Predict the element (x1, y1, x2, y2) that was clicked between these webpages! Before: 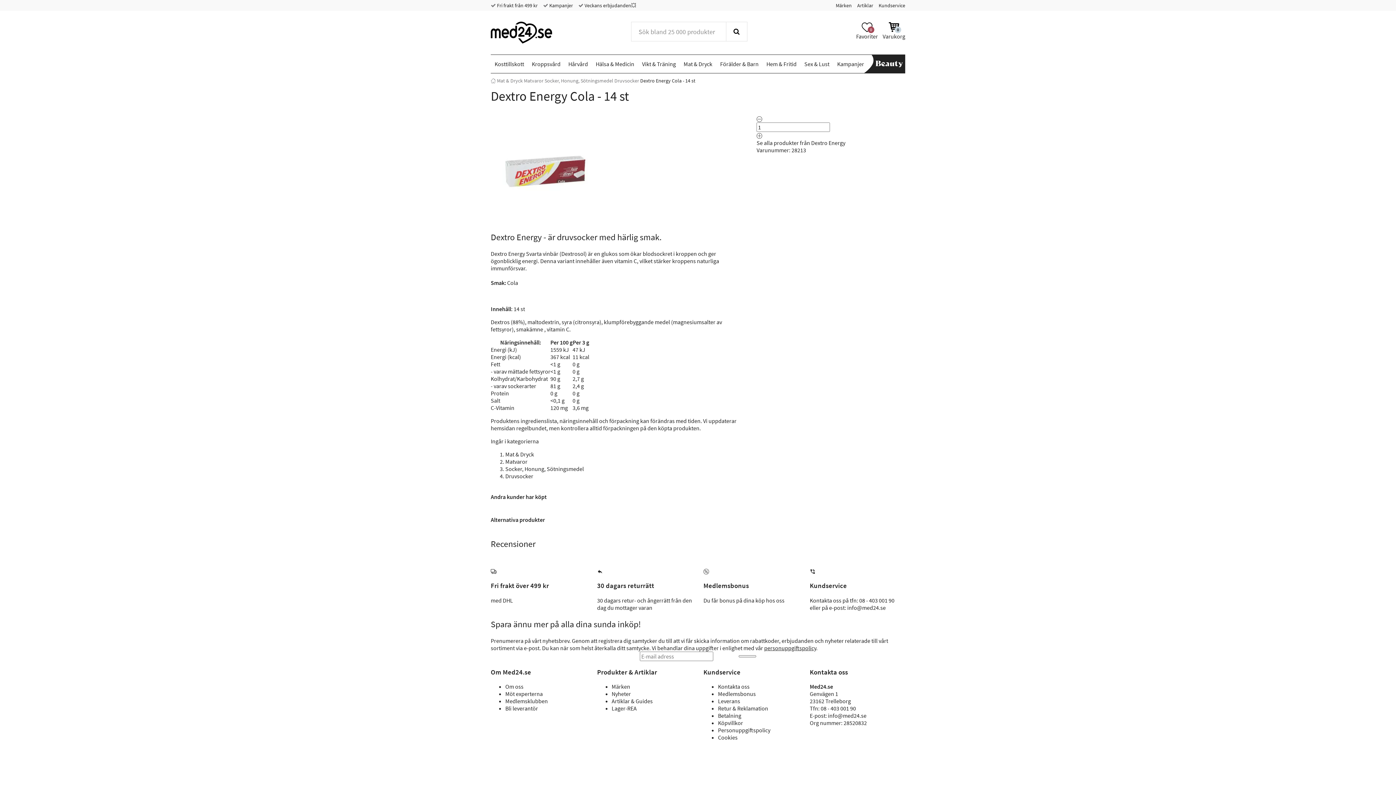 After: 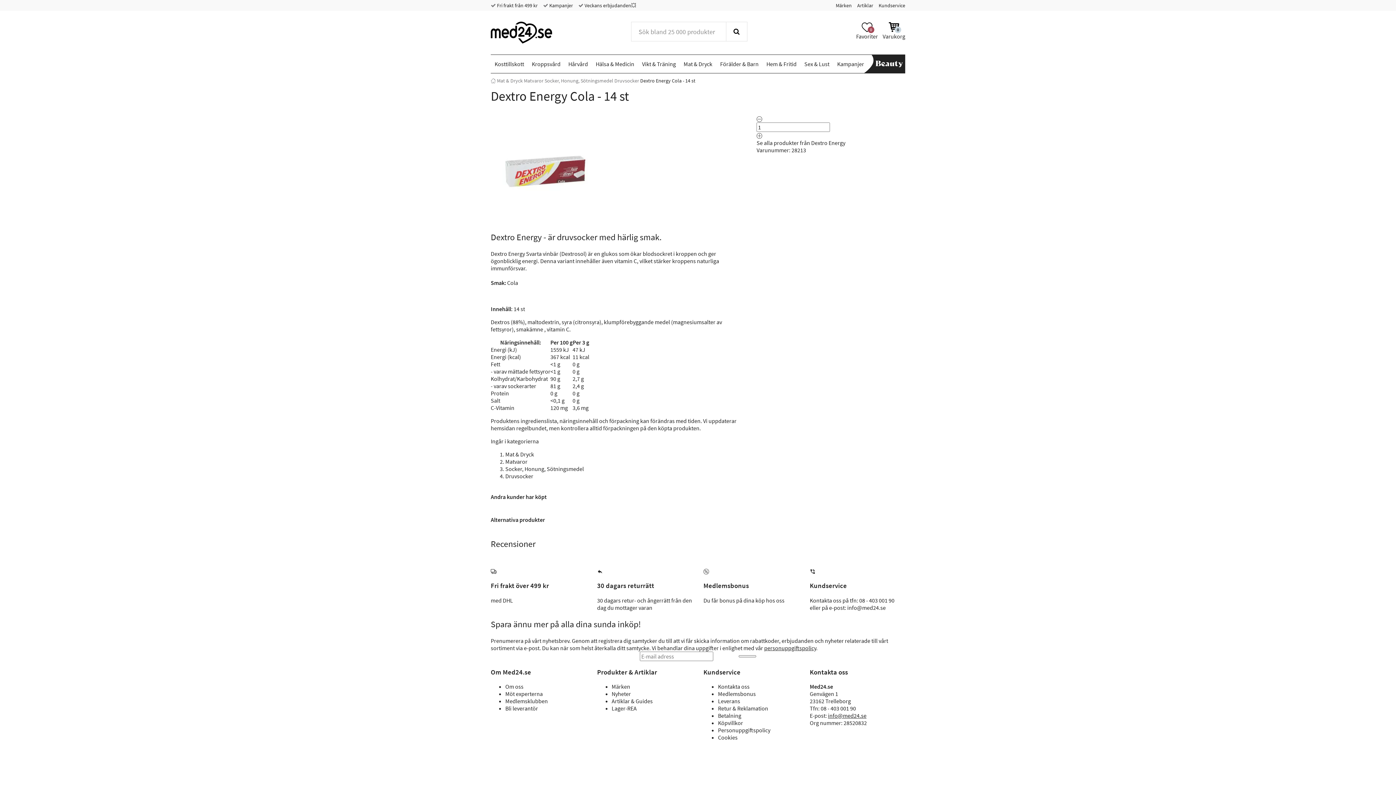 Action: label: info@med24.se bbox: (828, 712, 866, 719)